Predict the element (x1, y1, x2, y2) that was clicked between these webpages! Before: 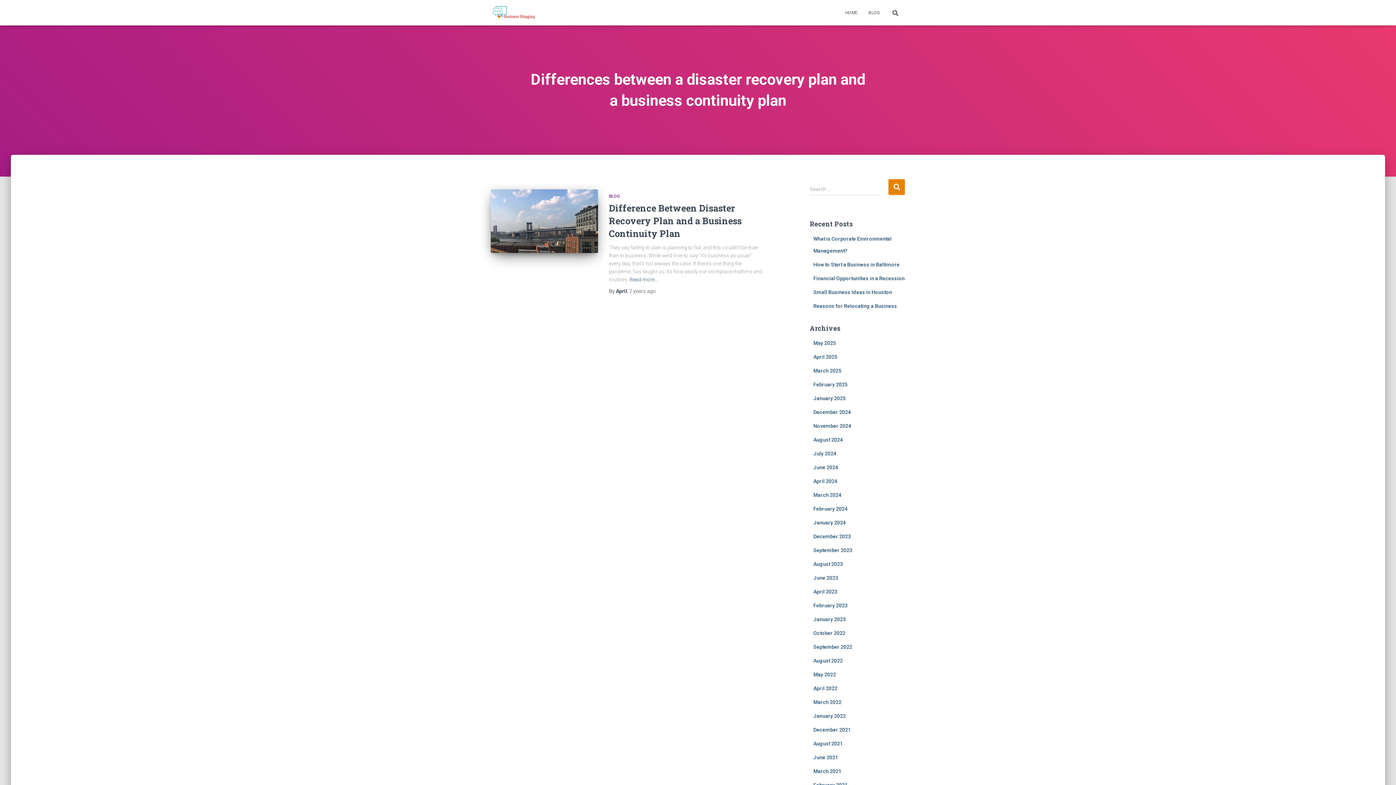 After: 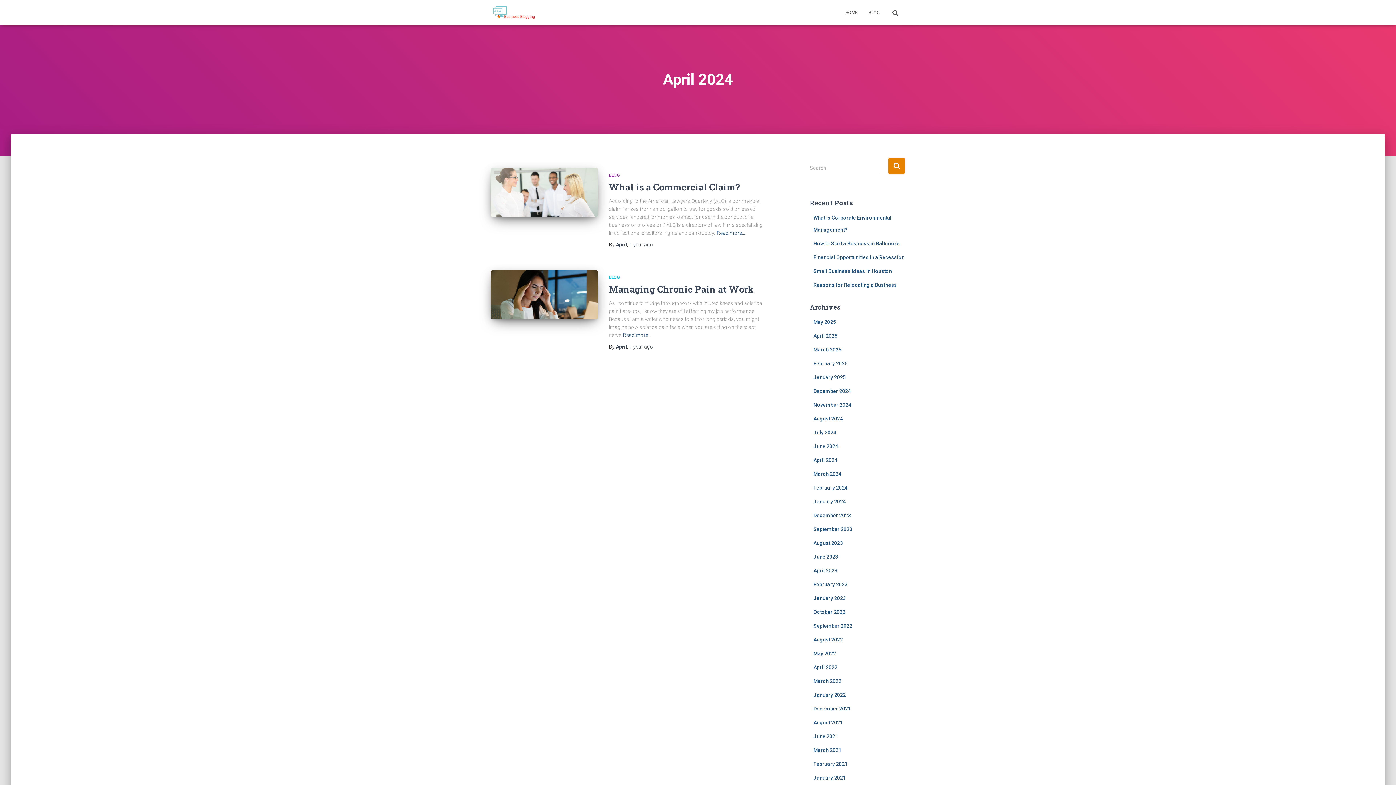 Action: bbox: (813, 478, 837, 484) label: April 2024